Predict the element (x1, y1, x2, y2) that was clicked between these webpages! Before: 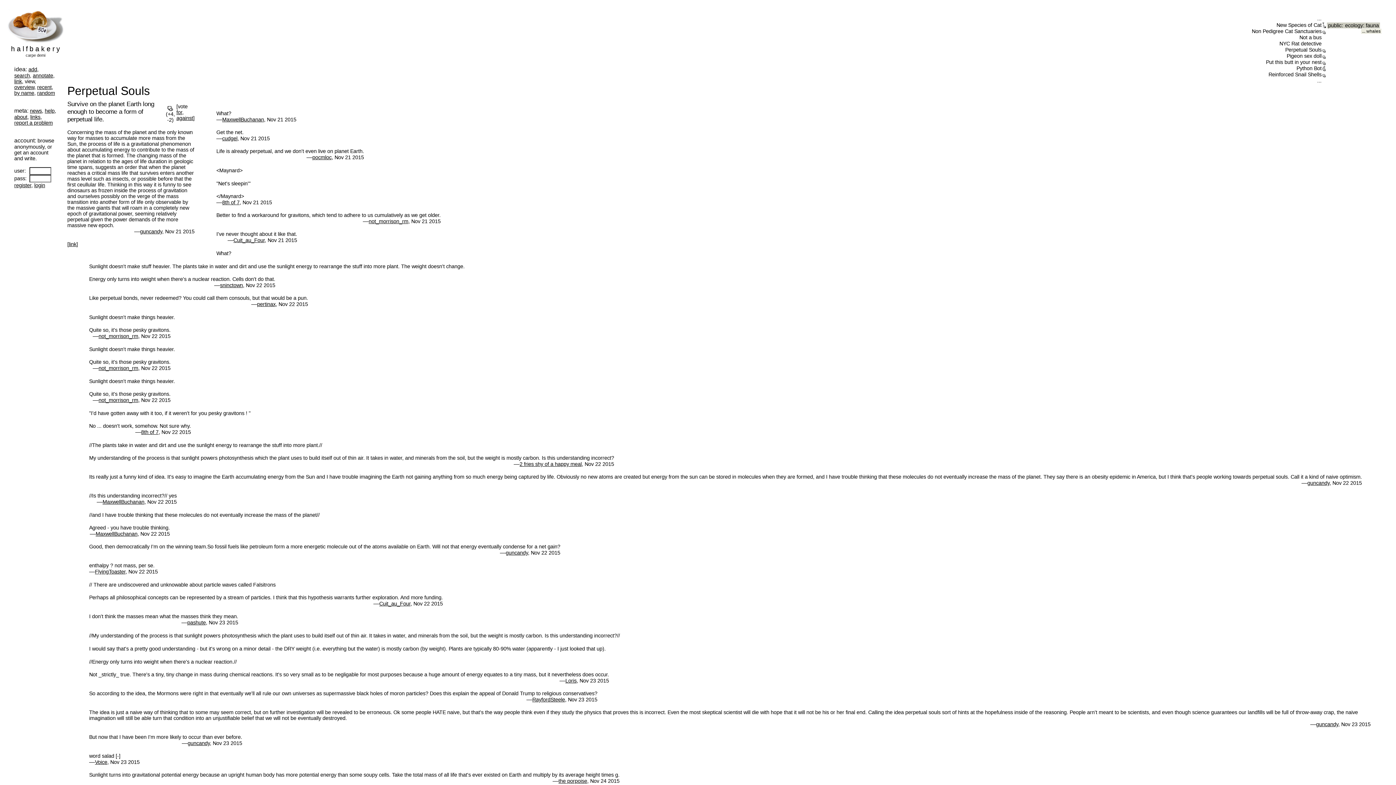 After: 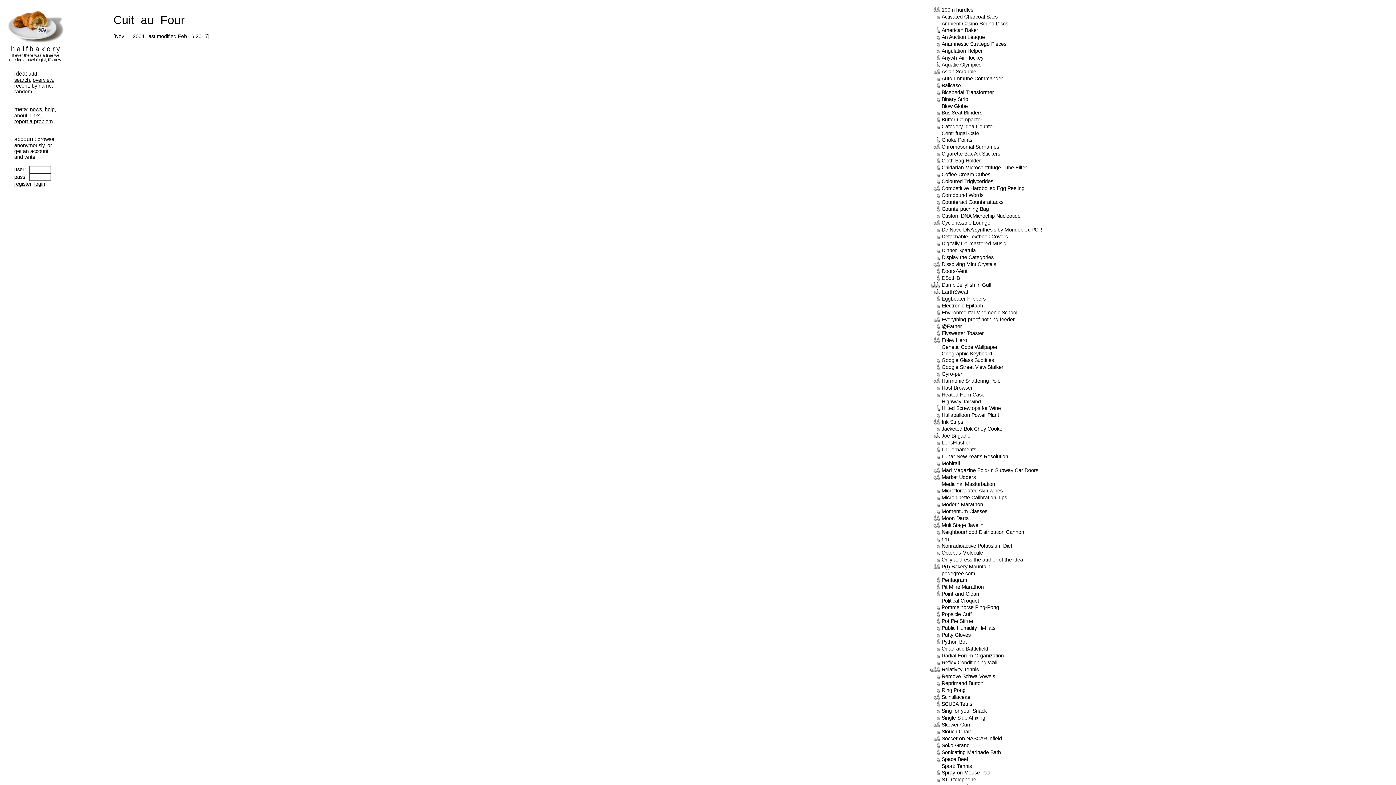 Action: label: Cuit_au_Four bbox: (379, 601, 410, 606)